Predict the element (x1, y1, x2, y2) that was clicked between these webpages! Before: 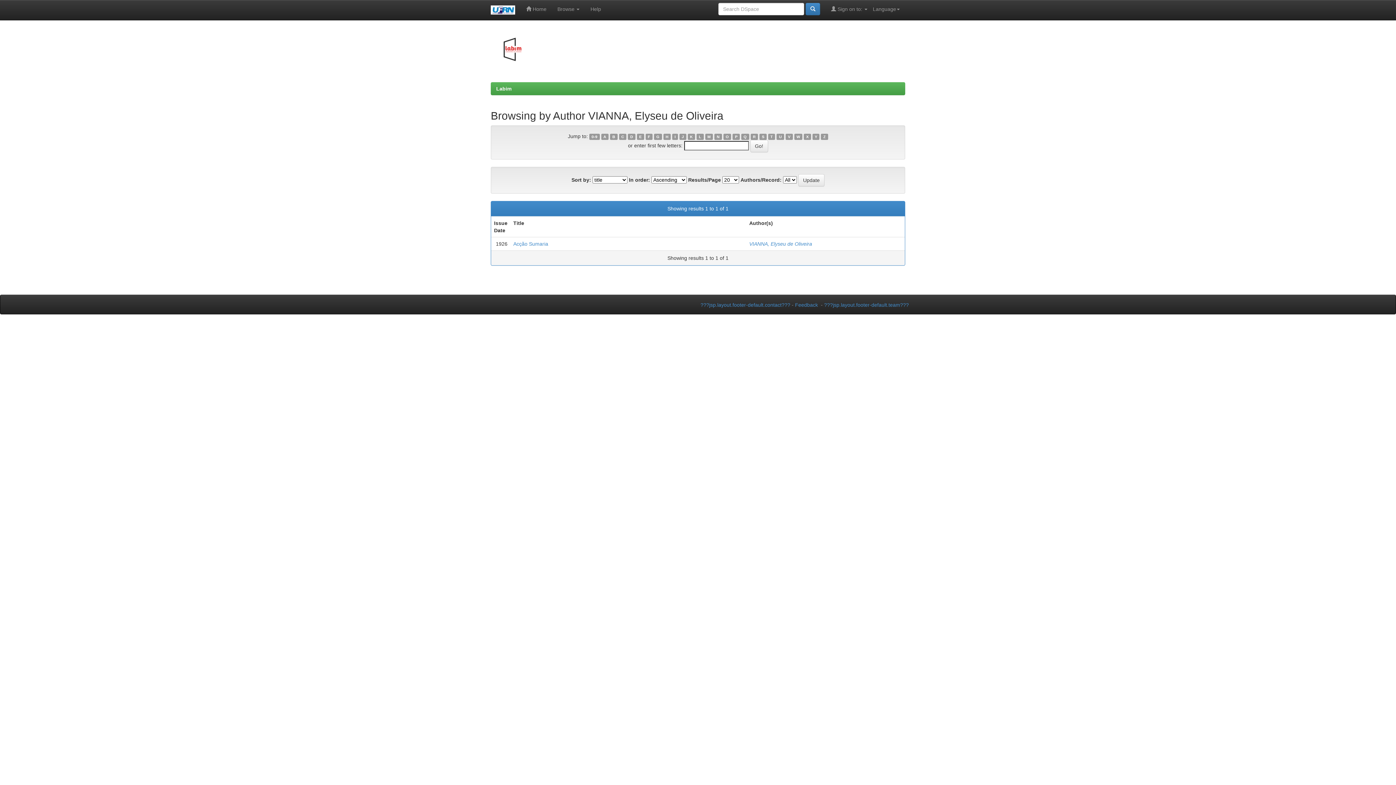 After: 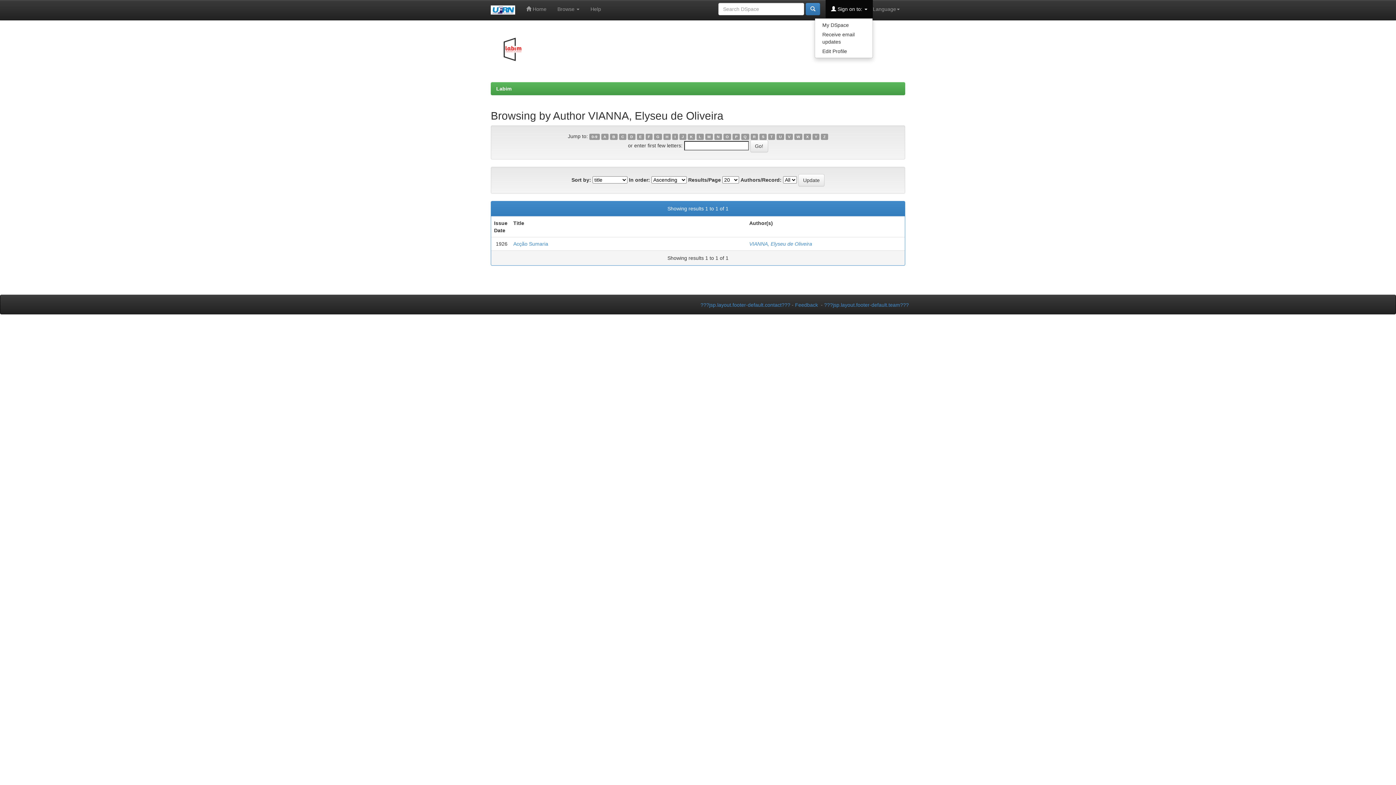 Action: label:  Sign on to:  bbox: (825, 0, 873, 18)